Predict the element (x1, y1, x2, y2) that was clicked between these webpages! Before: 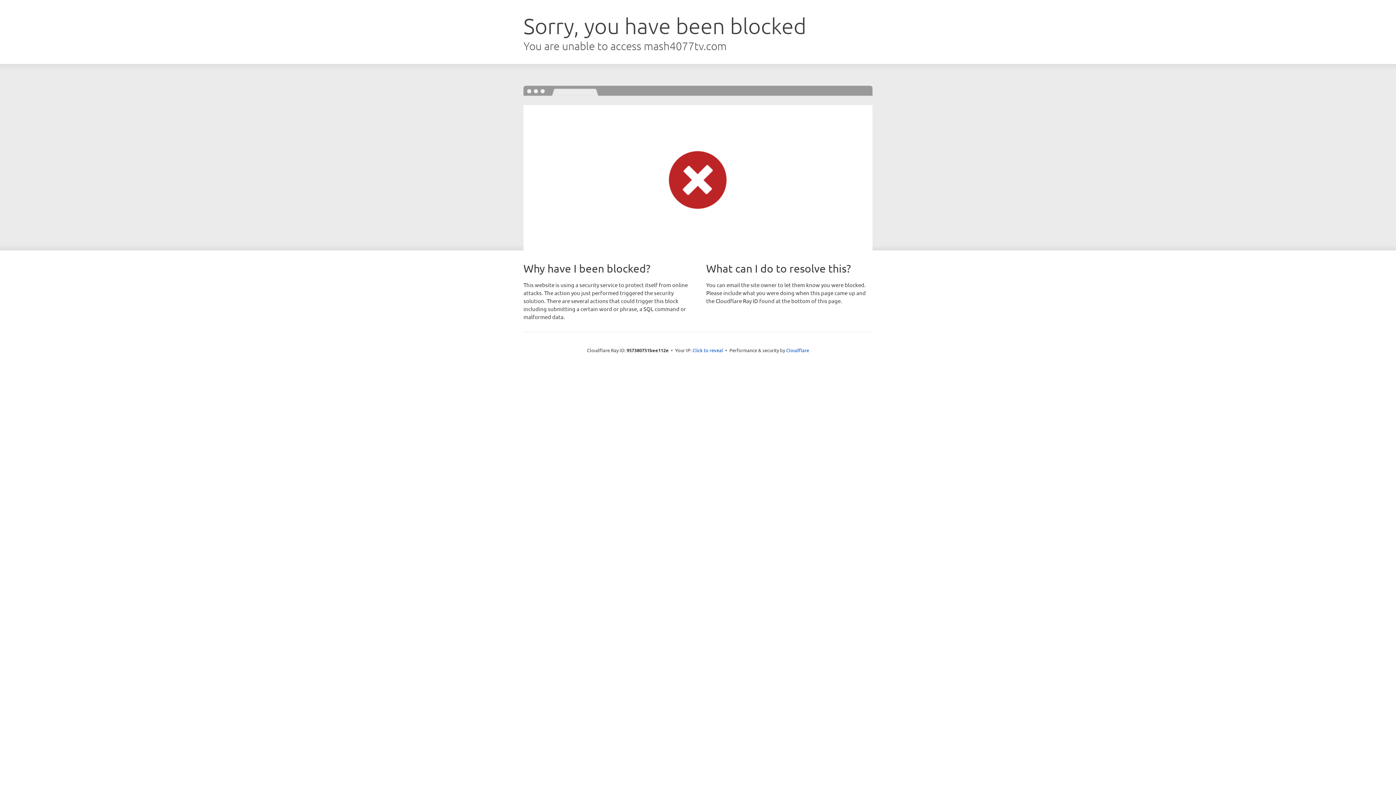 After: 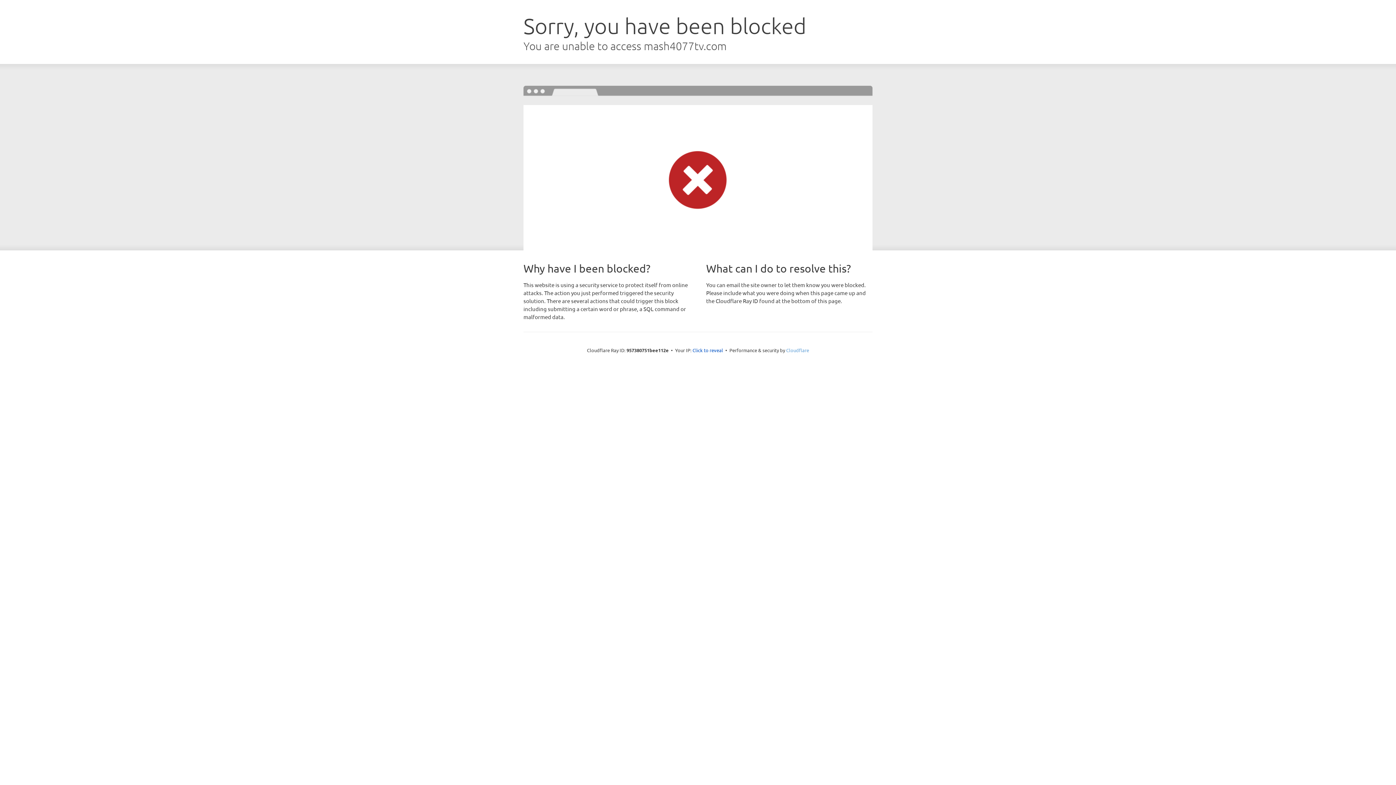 Action: bbox: (786, 347, 809, 353) label: Cloudflare